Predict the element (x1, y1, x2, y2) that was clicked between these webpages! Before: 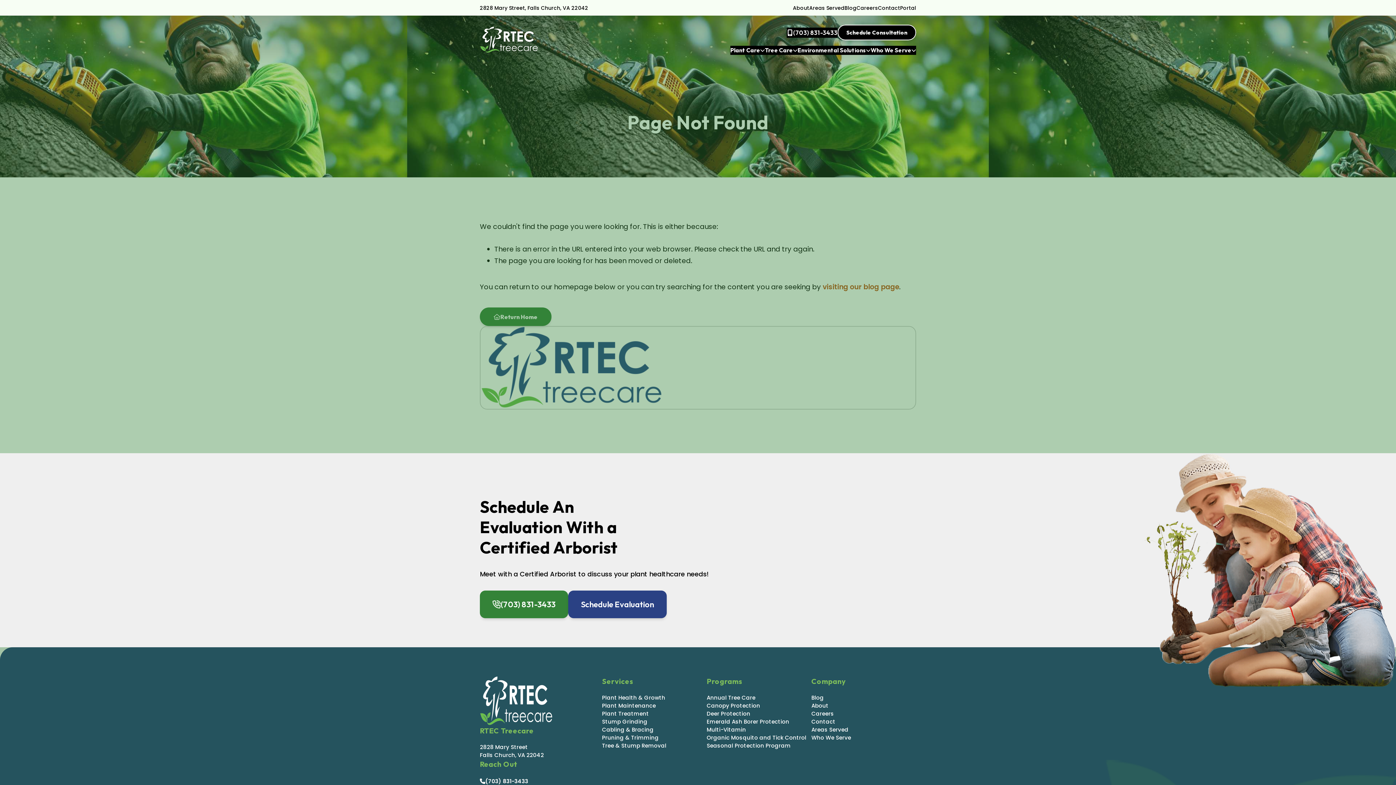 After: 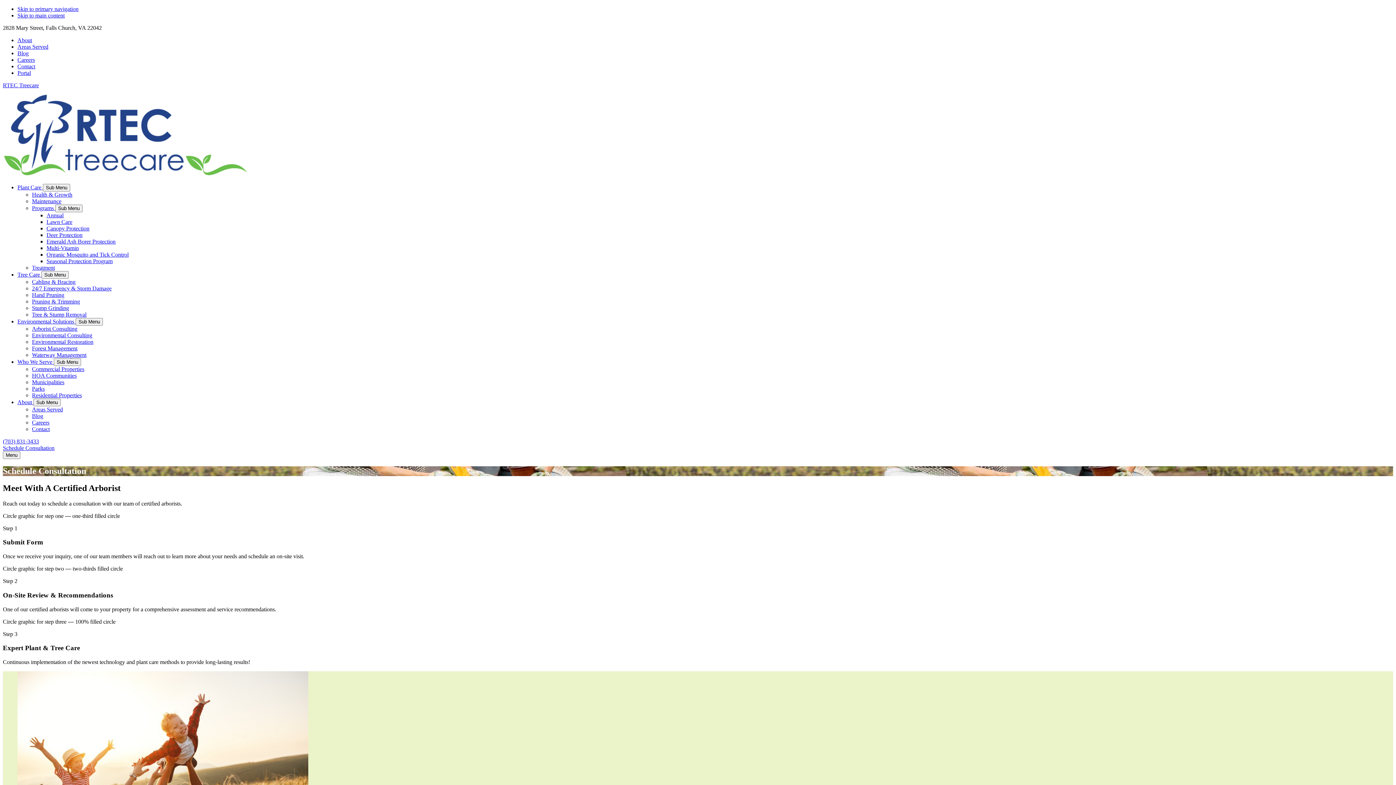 Action: label: Schedule Consultation bbox: (837, 24, 916, 40)